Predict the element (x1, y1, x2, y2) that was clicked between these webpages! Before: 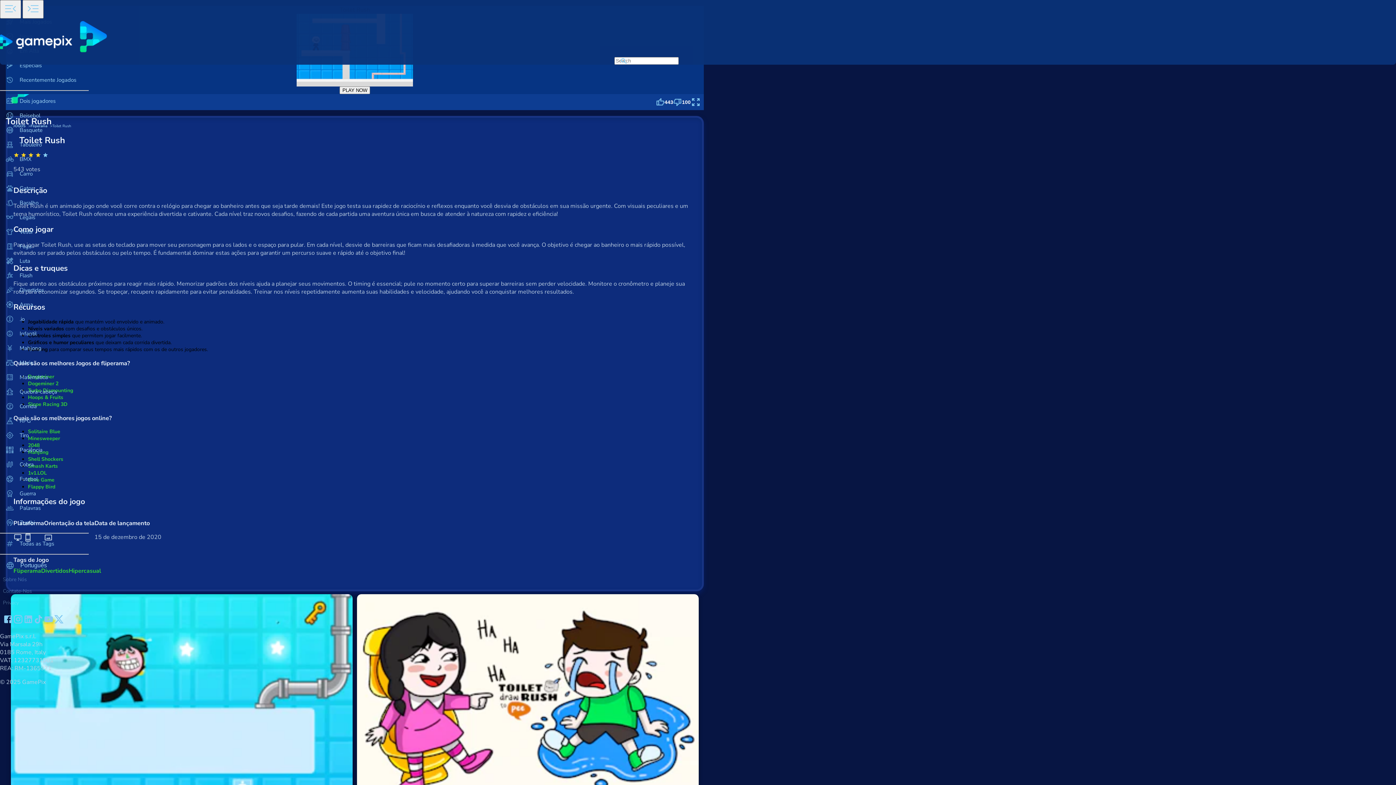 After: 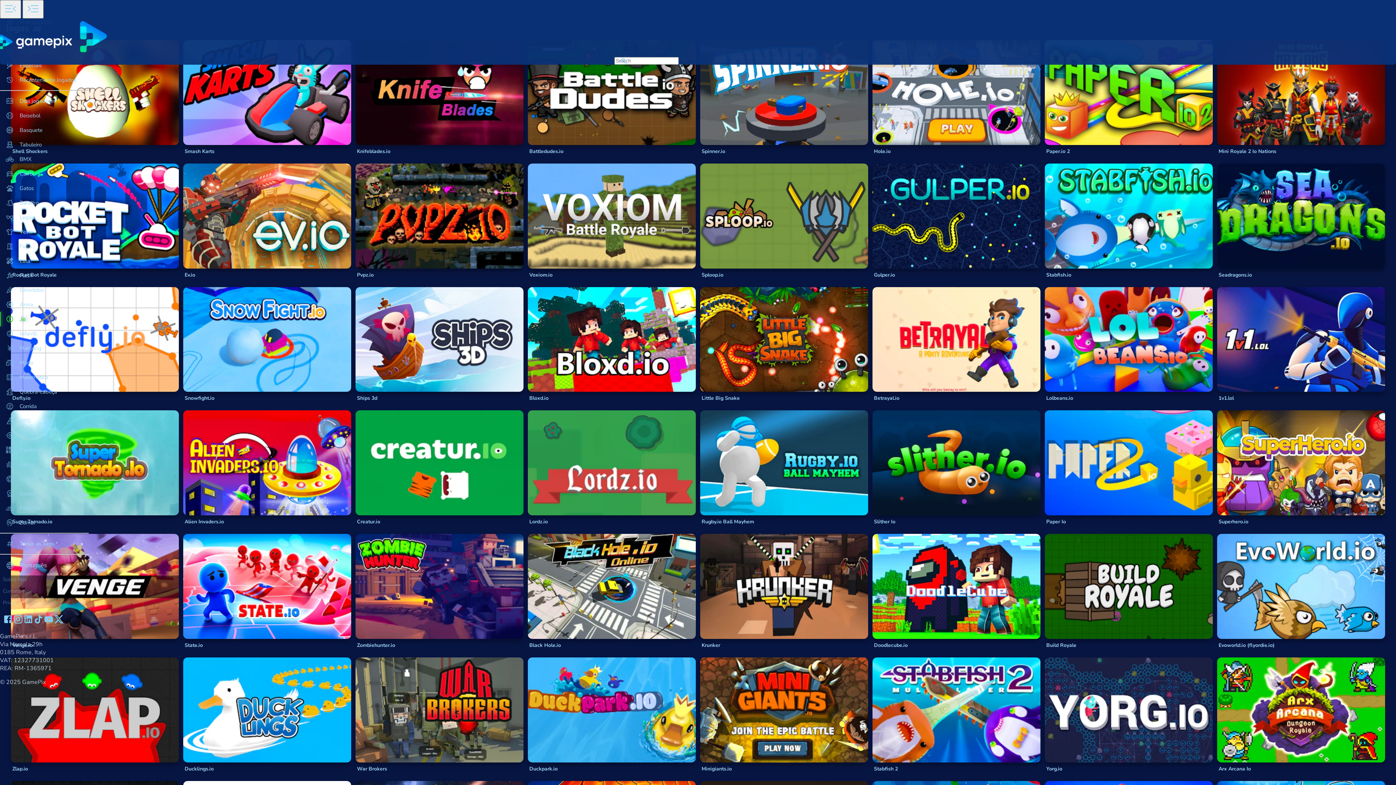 Action: bbox: (0, 312, 88, 326) label: .io